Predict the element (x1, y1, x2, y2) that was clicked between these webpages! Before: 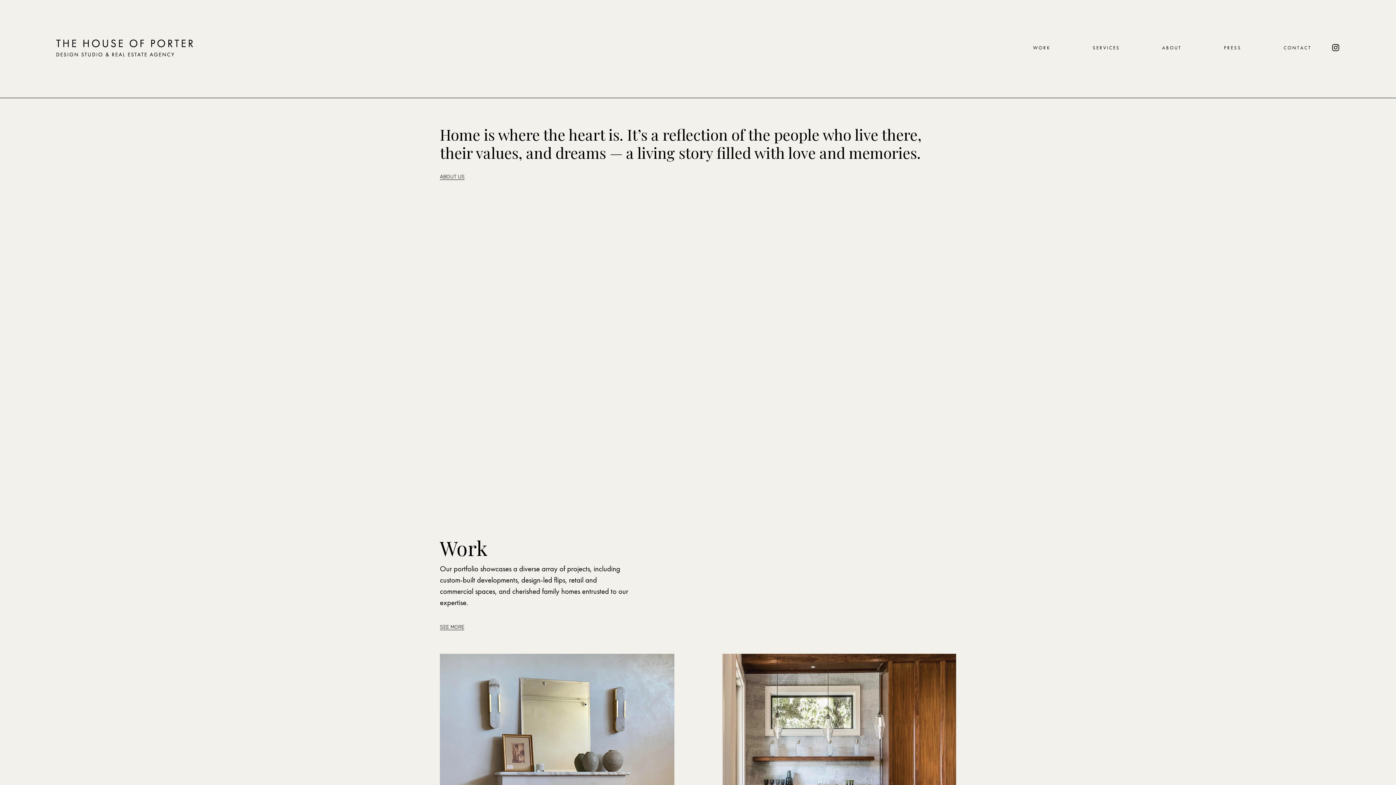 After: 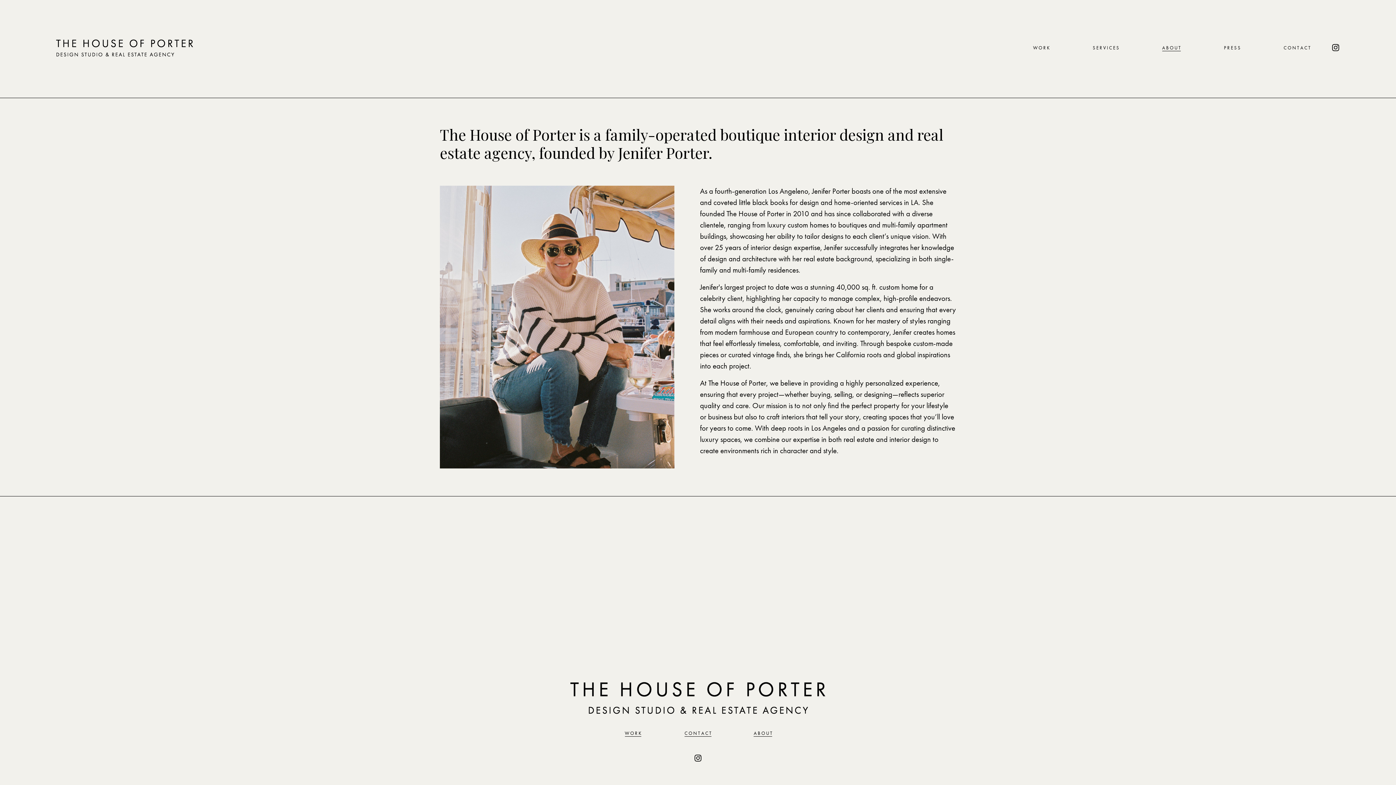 Action: label: A B O U T bbox: (1162, 43, 1181, 51)